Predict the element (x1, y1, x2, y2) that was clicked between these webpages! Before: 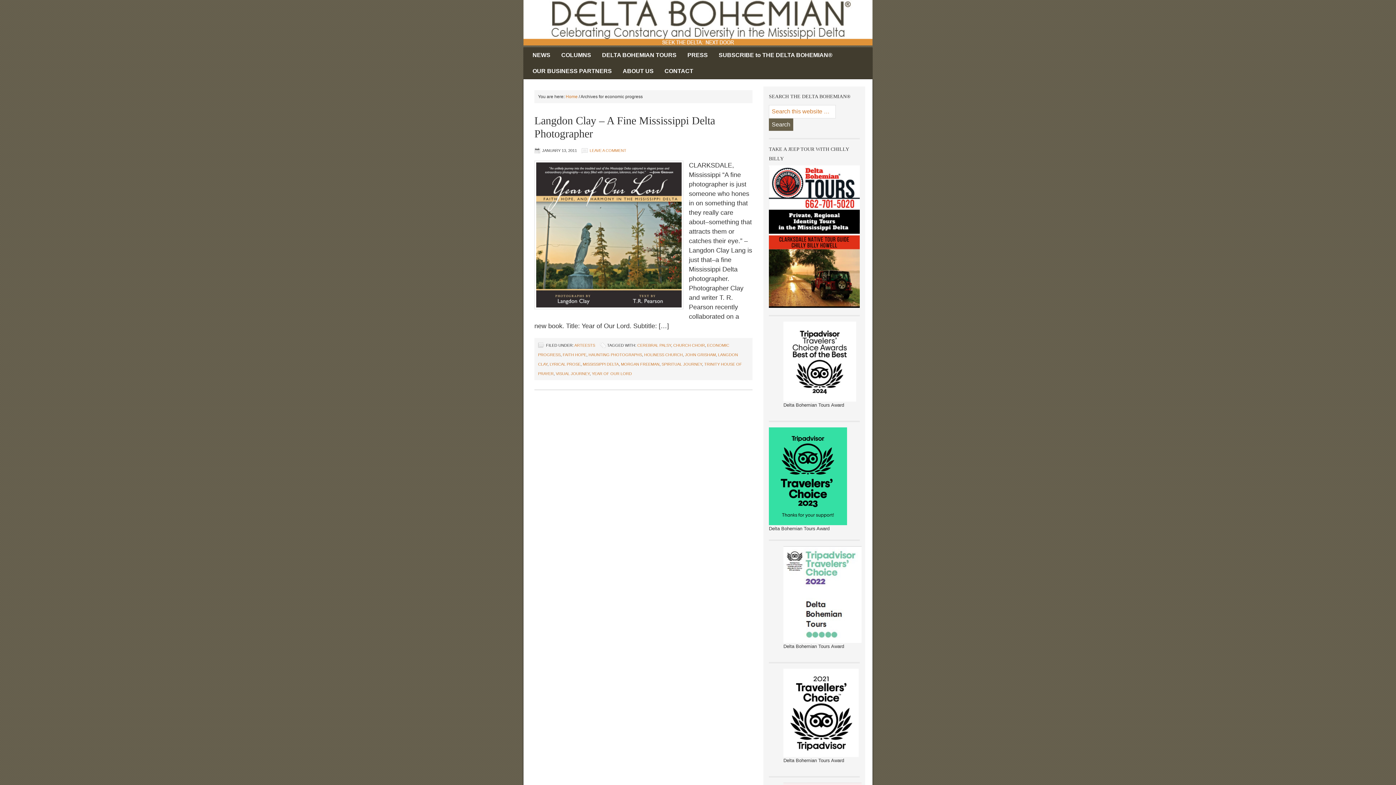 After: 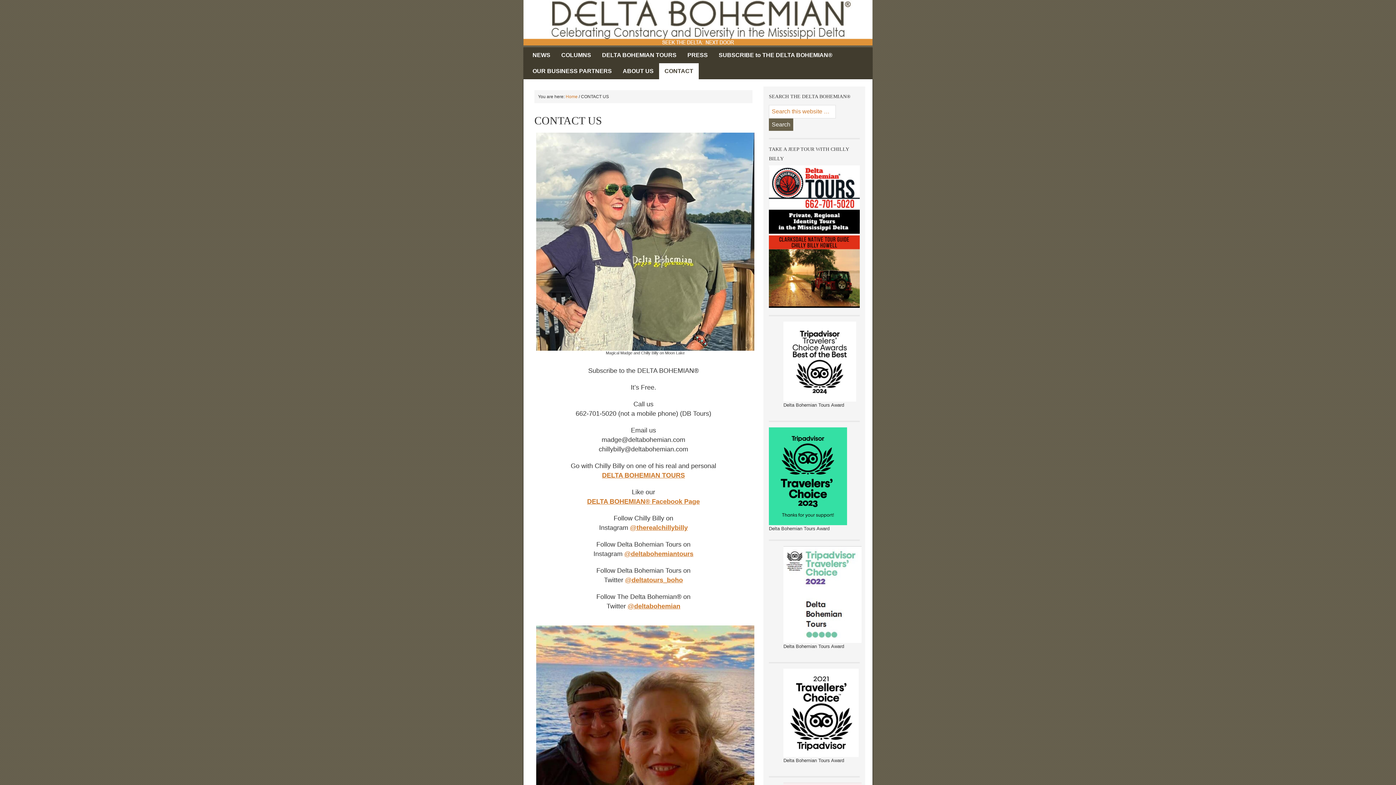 Action: bbox: (659, 63, 698, 79) label: CONTACT